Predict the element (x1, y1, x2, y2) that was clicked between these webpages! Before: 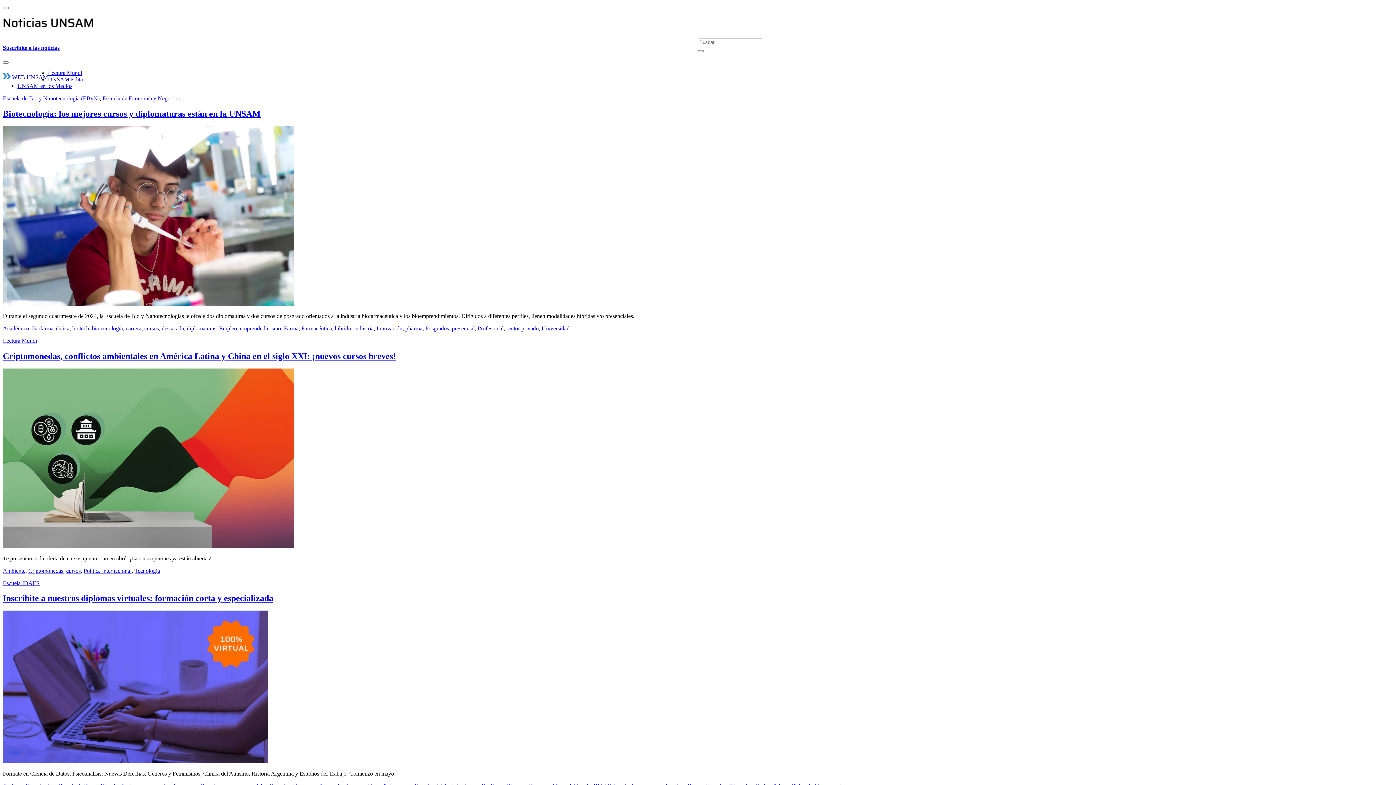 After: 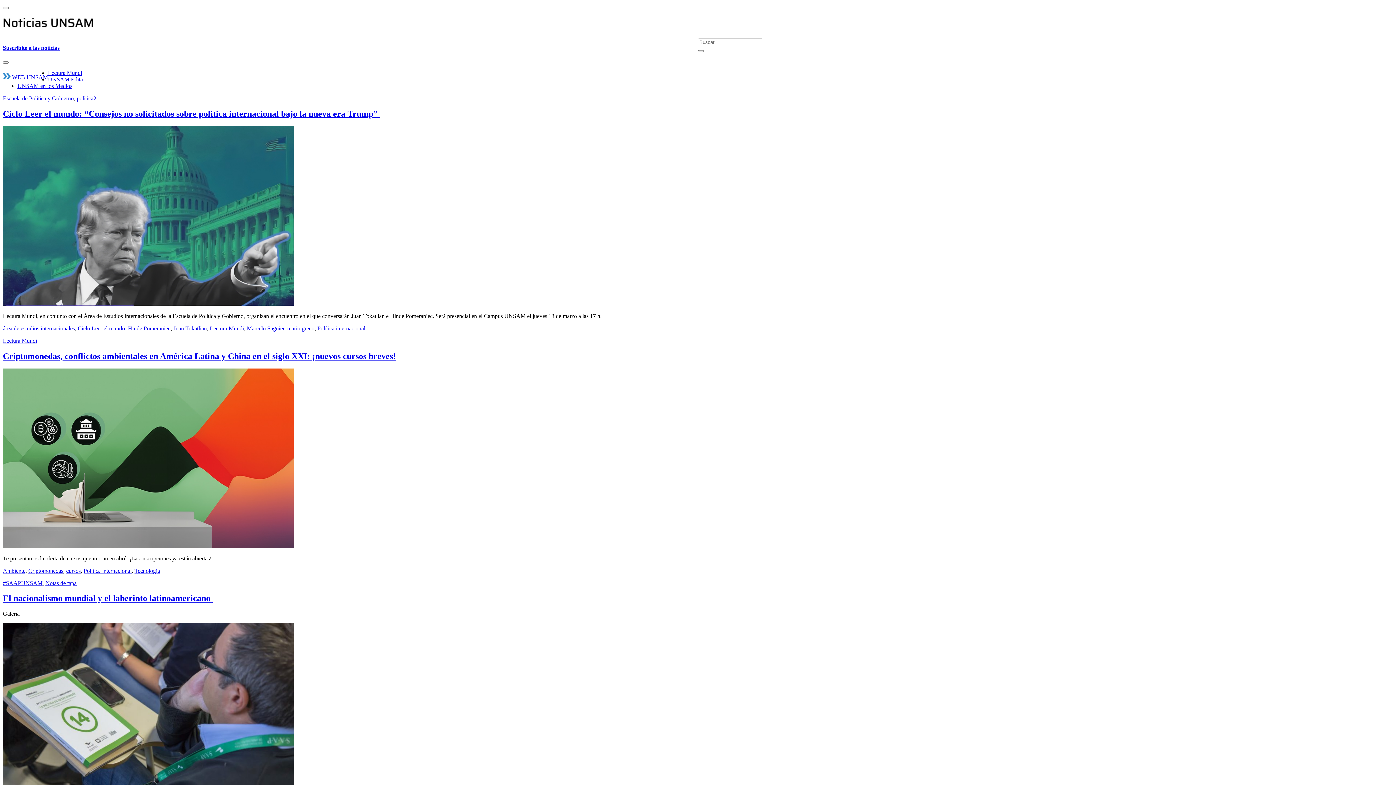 Action: bbox: (83, 567, 131, 574) label: Política internacional